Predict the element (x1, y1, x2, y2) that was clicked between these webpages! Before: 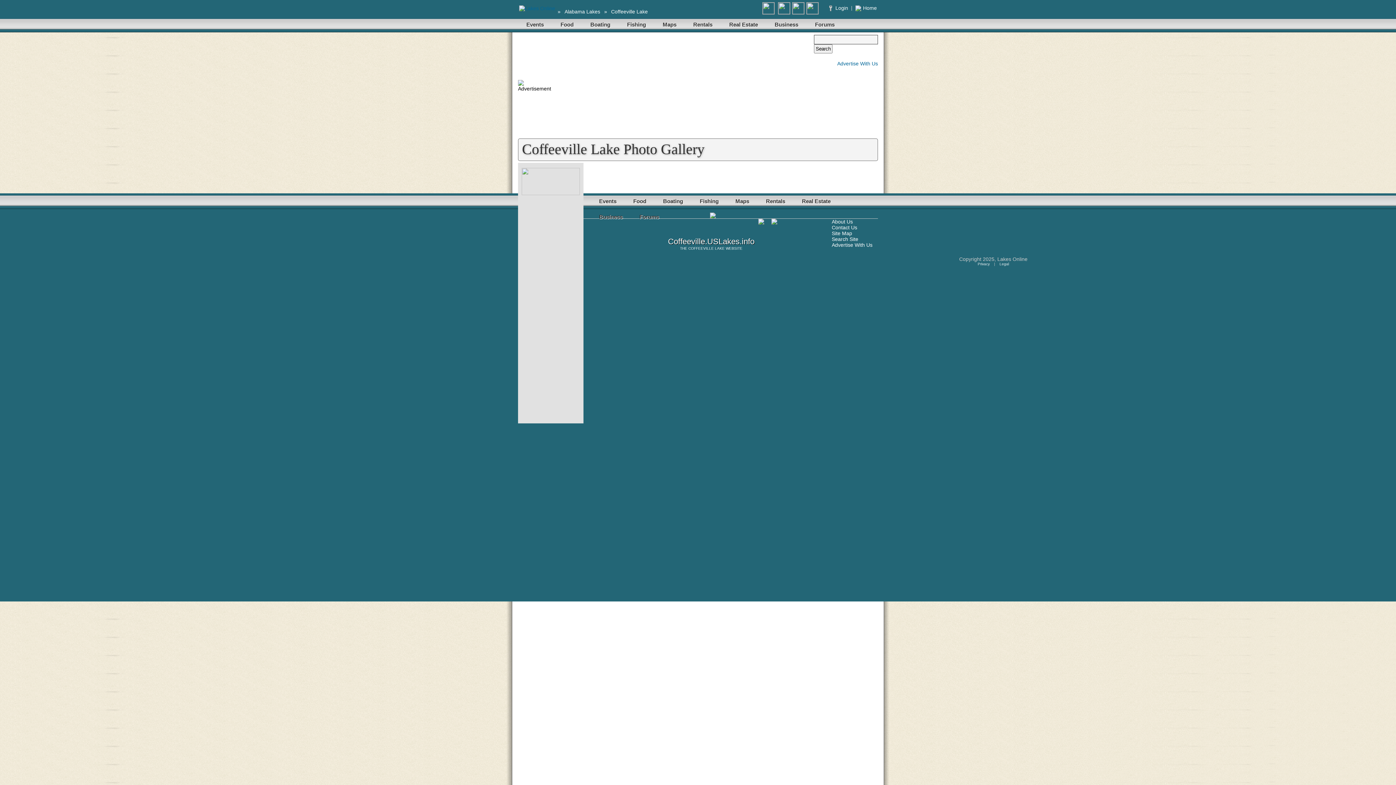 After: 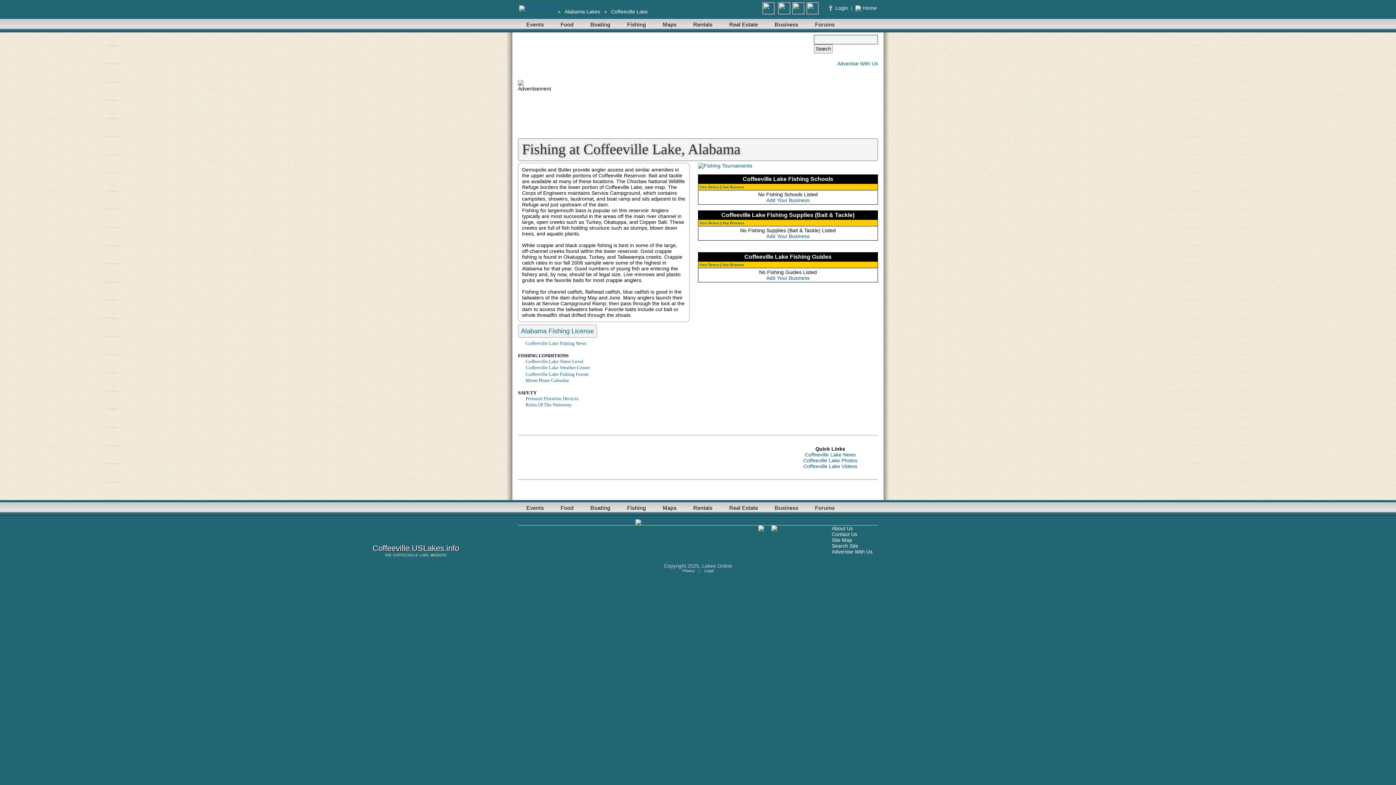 Action: label: Fishing bbox: (694, 193, 724, 209)